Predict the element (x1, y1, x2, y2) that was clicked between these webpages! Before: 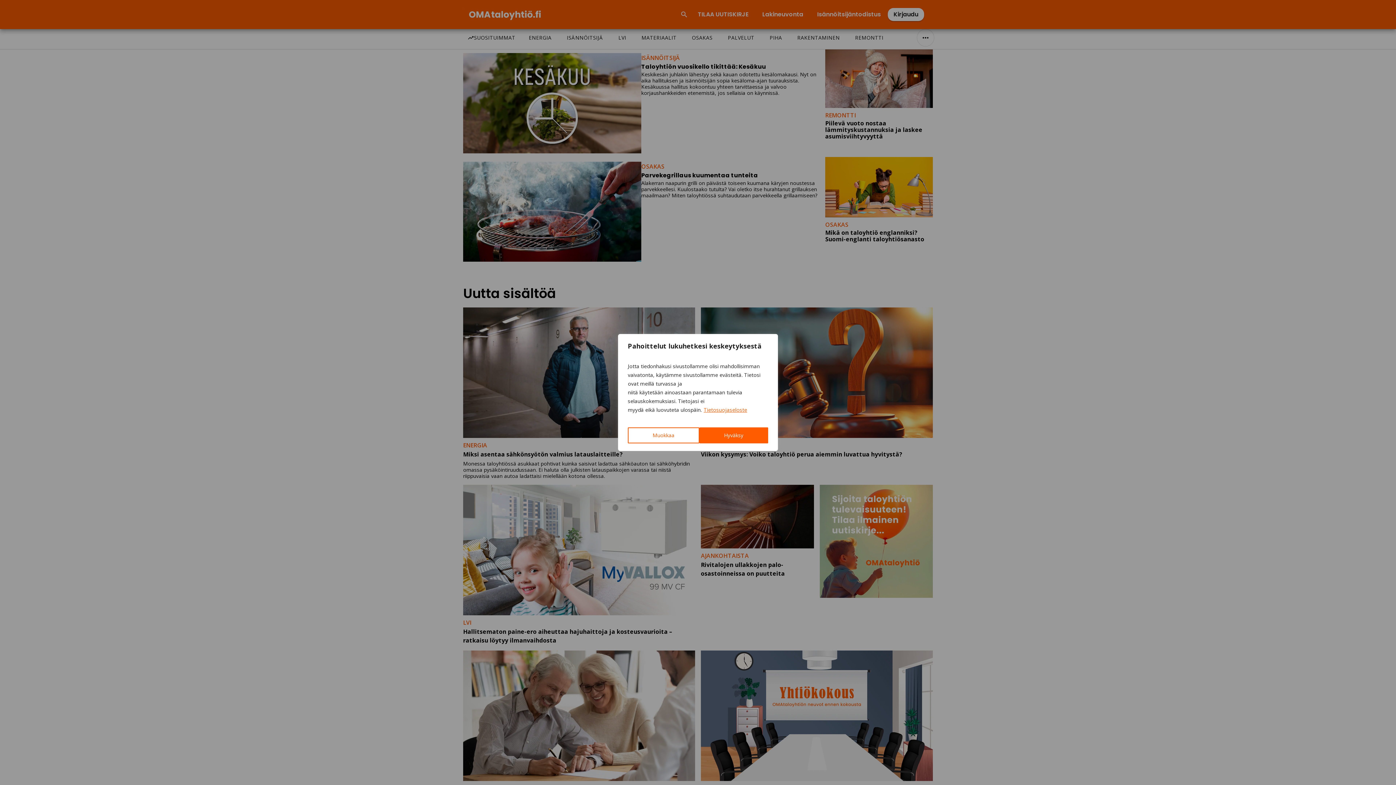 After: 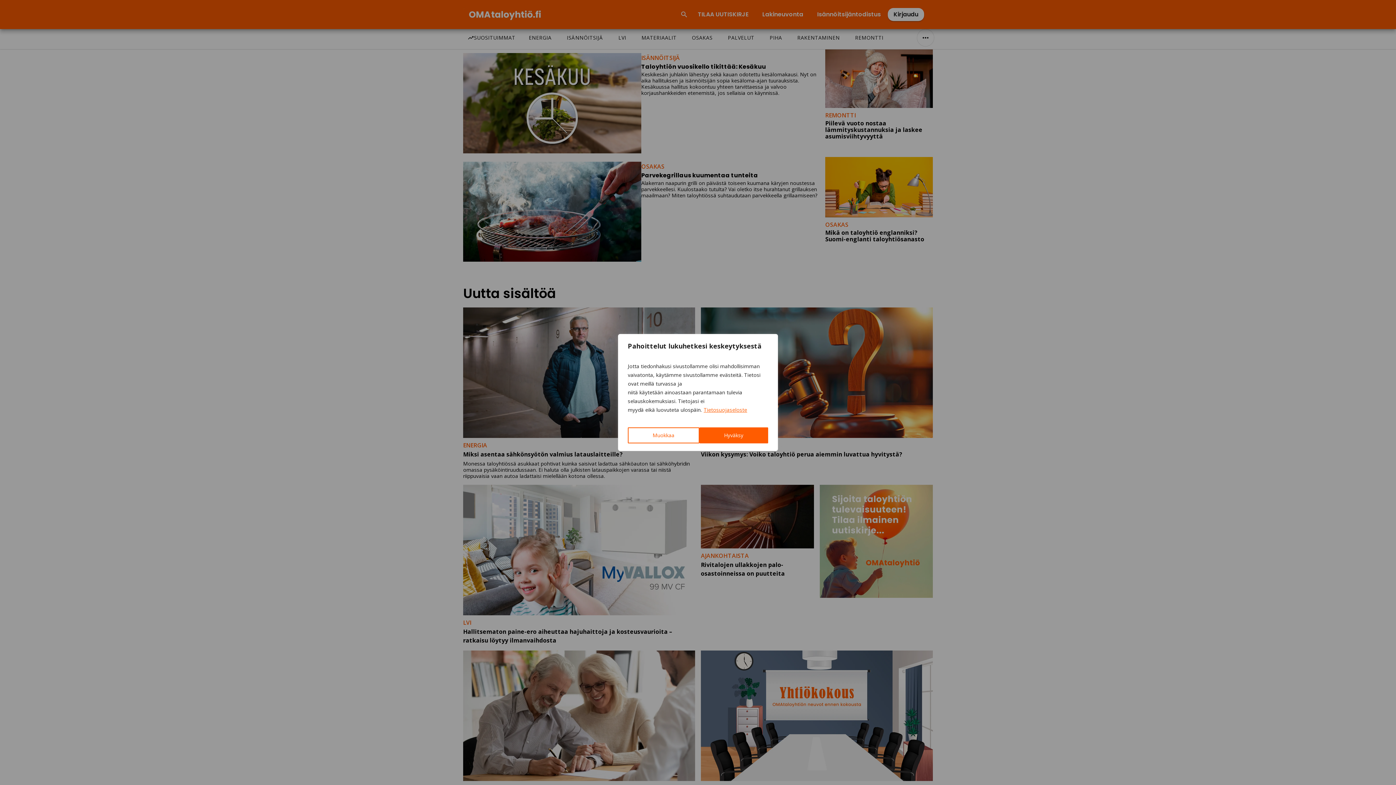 Action: bbox: (703, 406, 747, 413) label: Tietosuojaseloste